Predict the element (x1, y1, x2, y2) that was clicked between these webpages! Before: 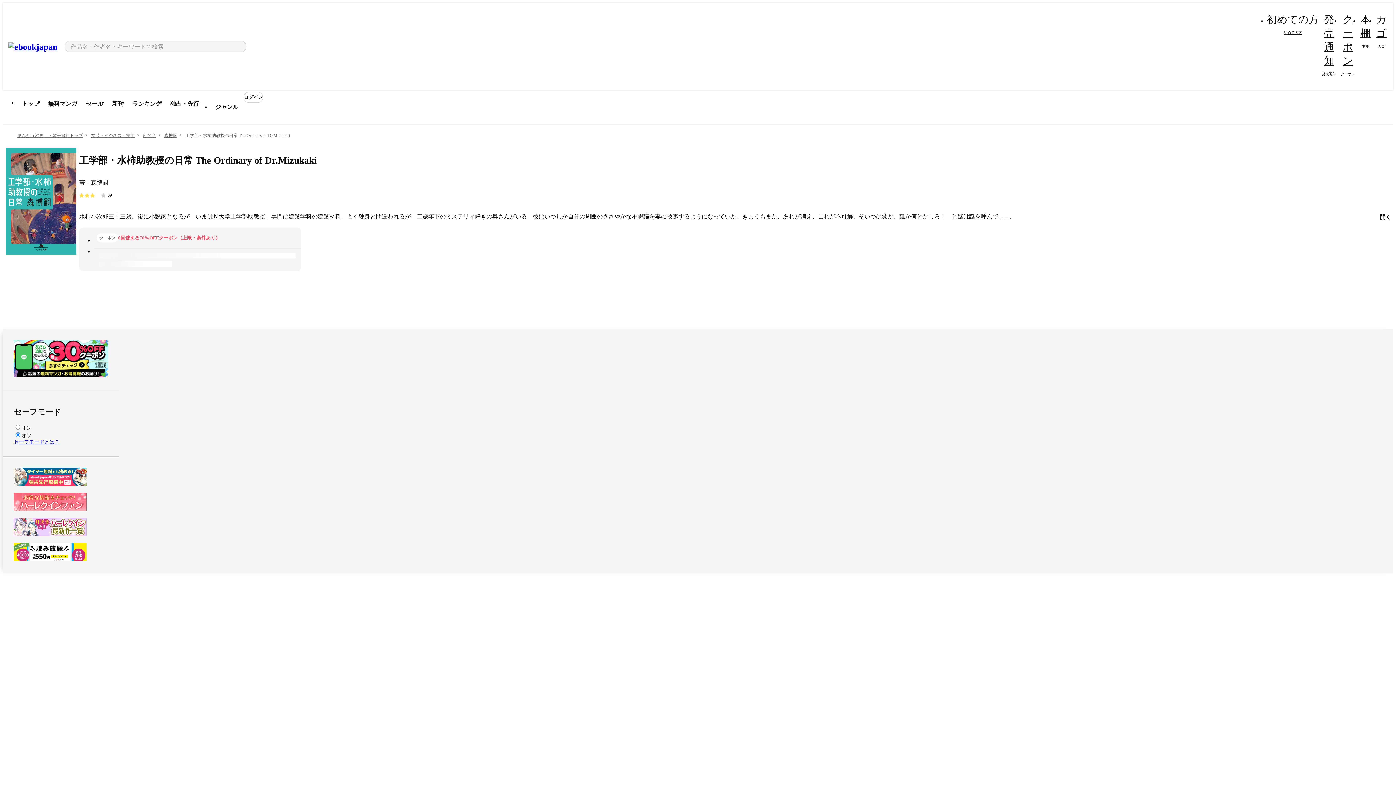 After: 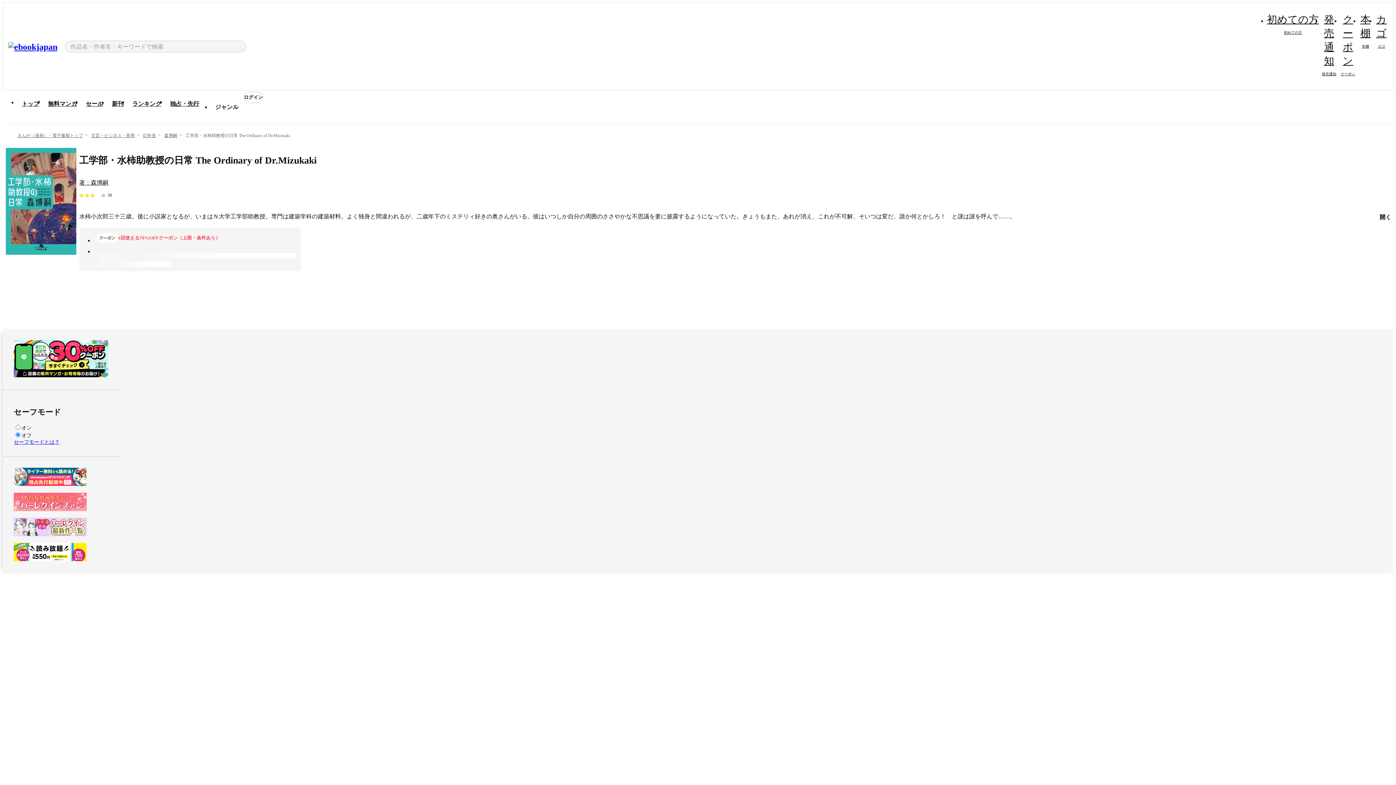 Action: bbox: (13, 531, 86, 537)